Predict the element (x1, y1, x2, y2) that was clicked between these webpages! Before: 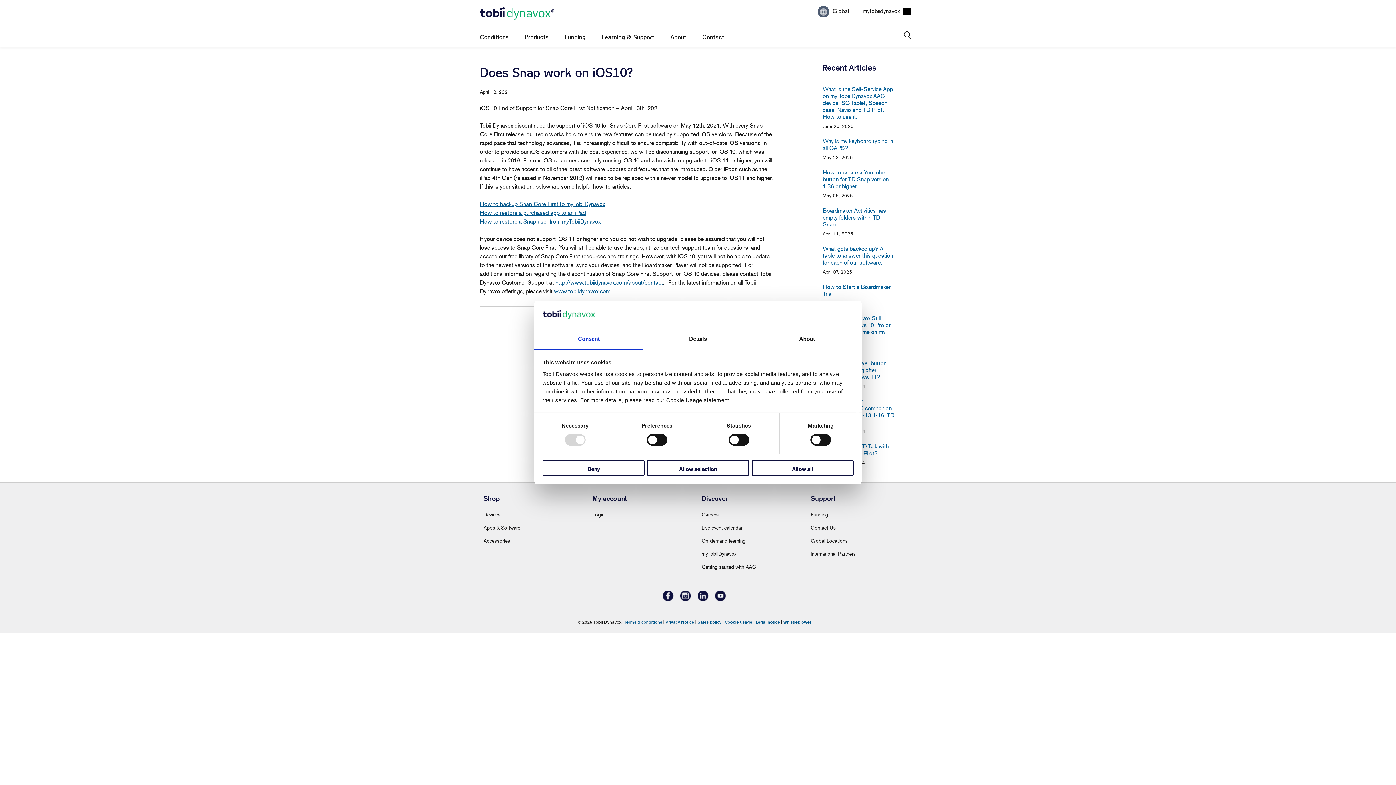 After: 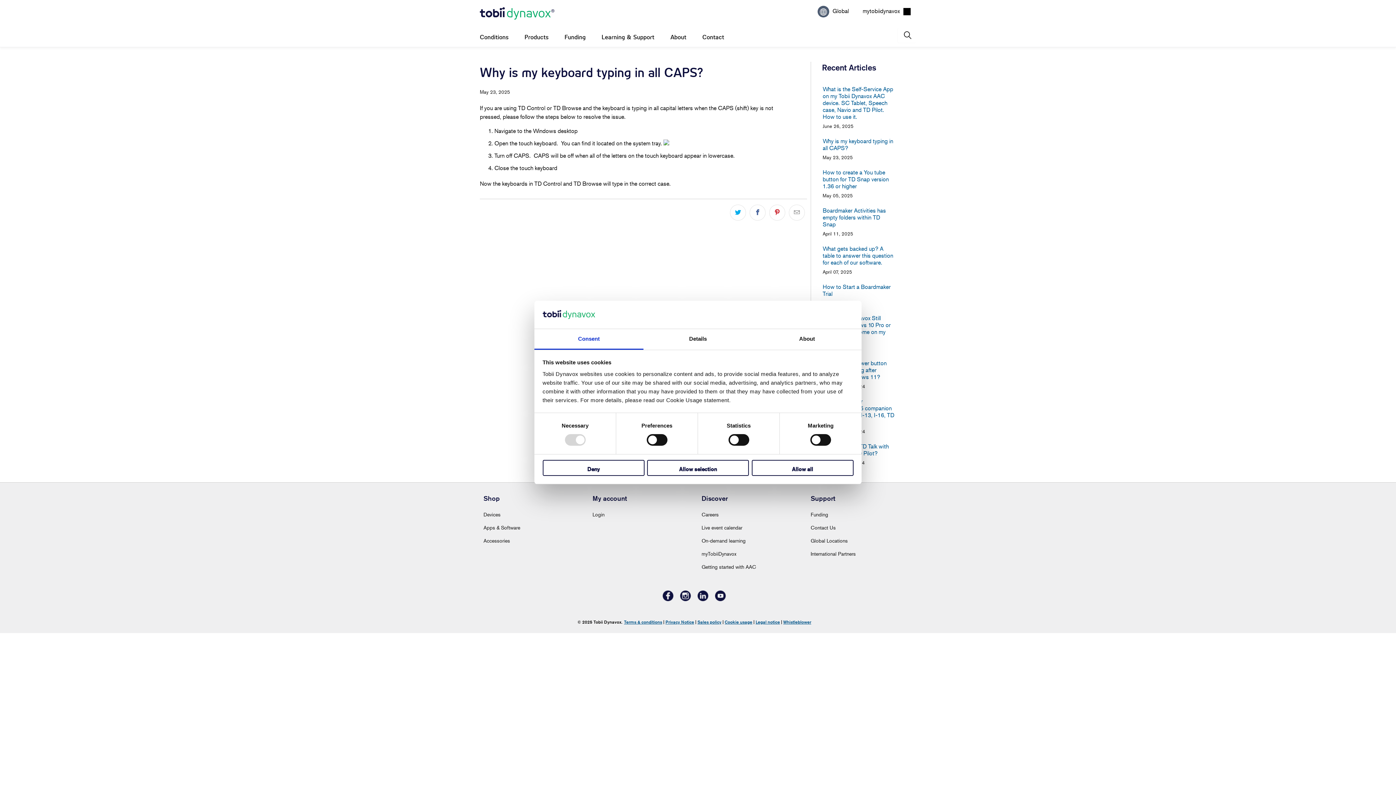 Action: label: Why is my keyboard typing in all CAPS? bbox: (822, 137, 894, 151)